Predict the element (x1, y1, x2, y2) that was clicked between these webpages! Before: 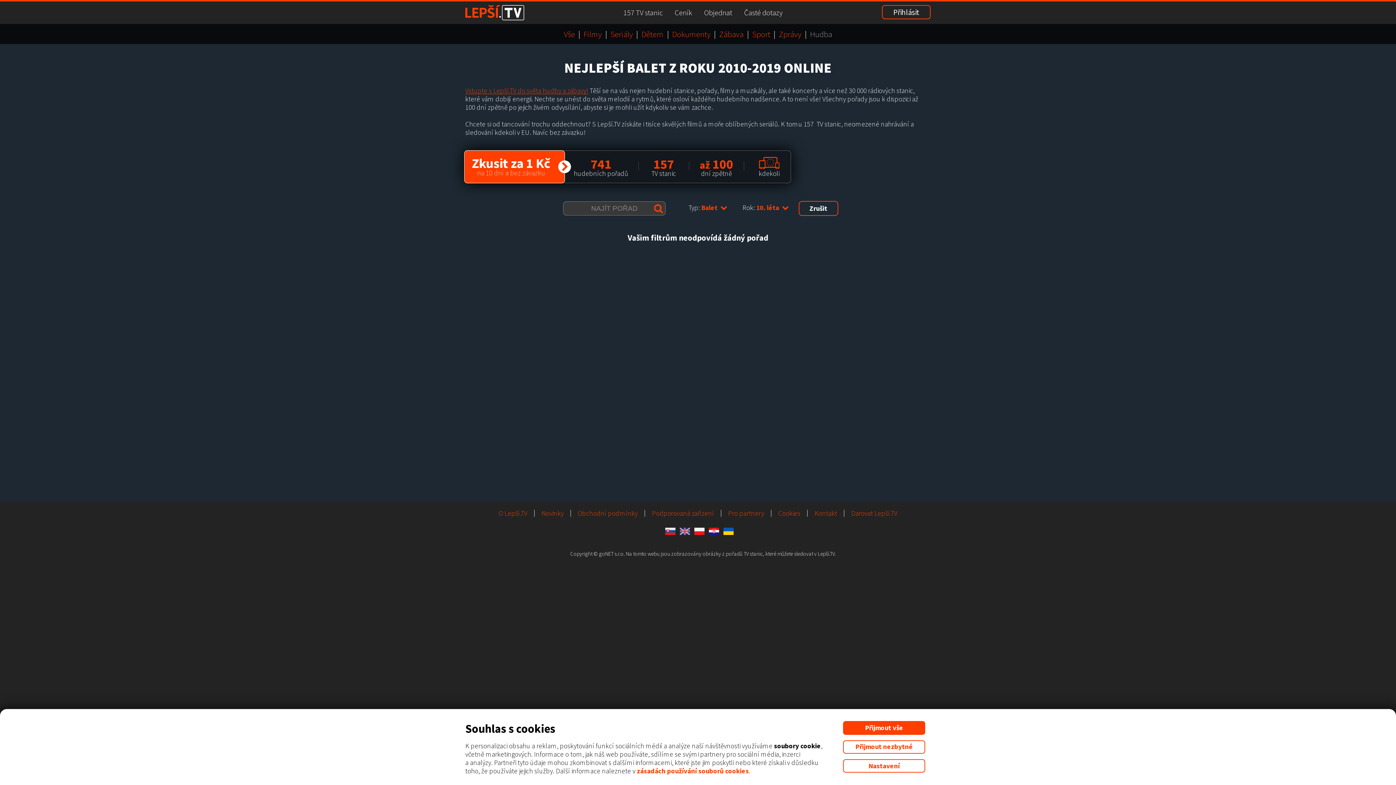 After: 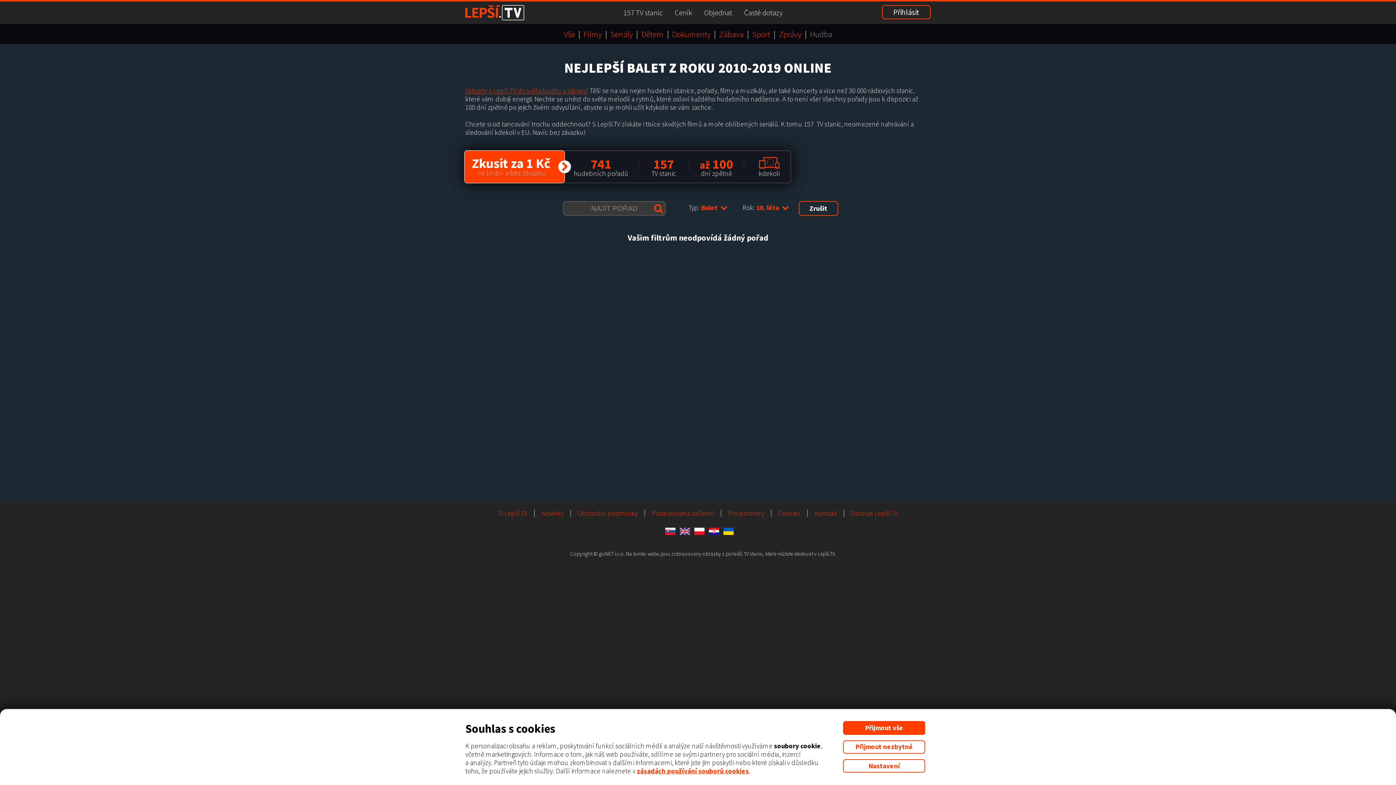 Action: bbox: (637, 767, 749, 775) label: zásadách používání souborů cookies